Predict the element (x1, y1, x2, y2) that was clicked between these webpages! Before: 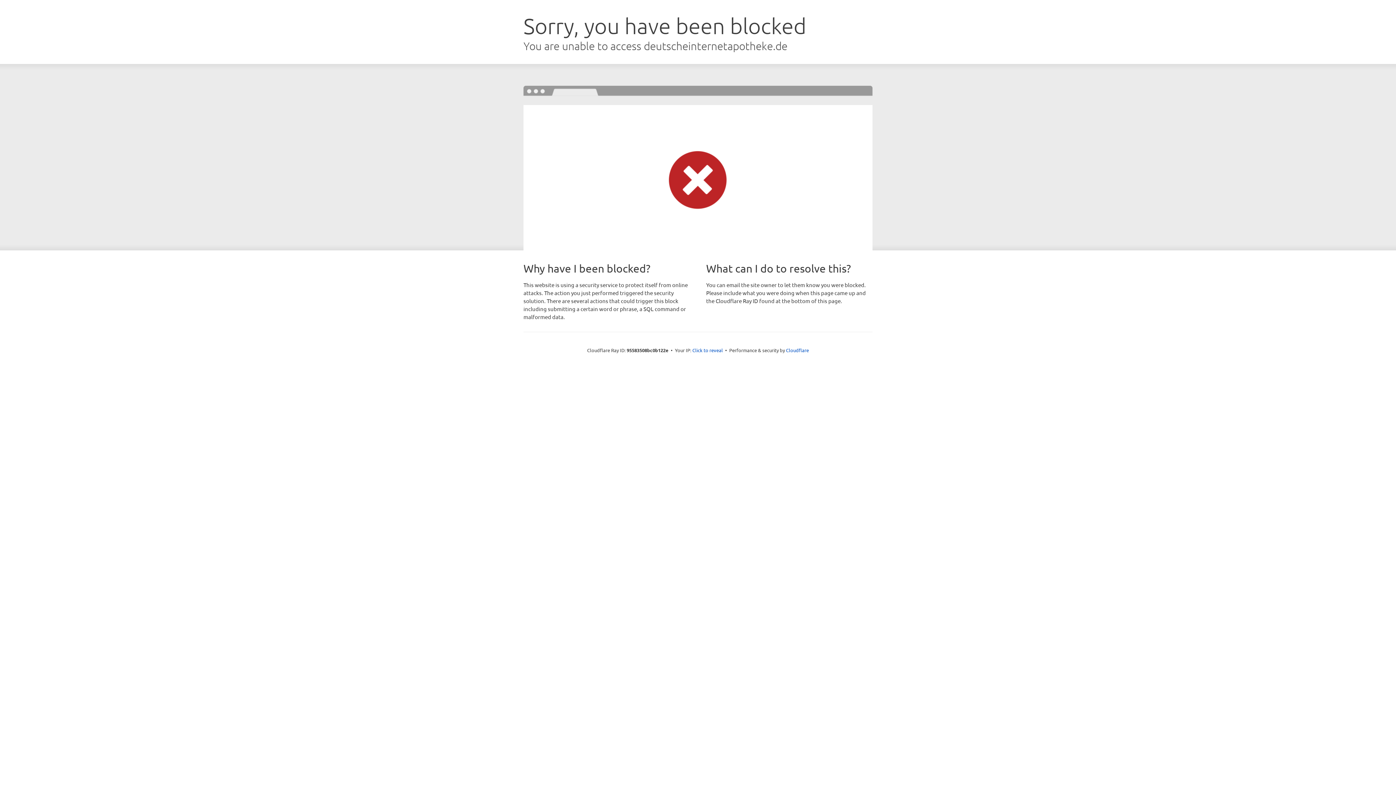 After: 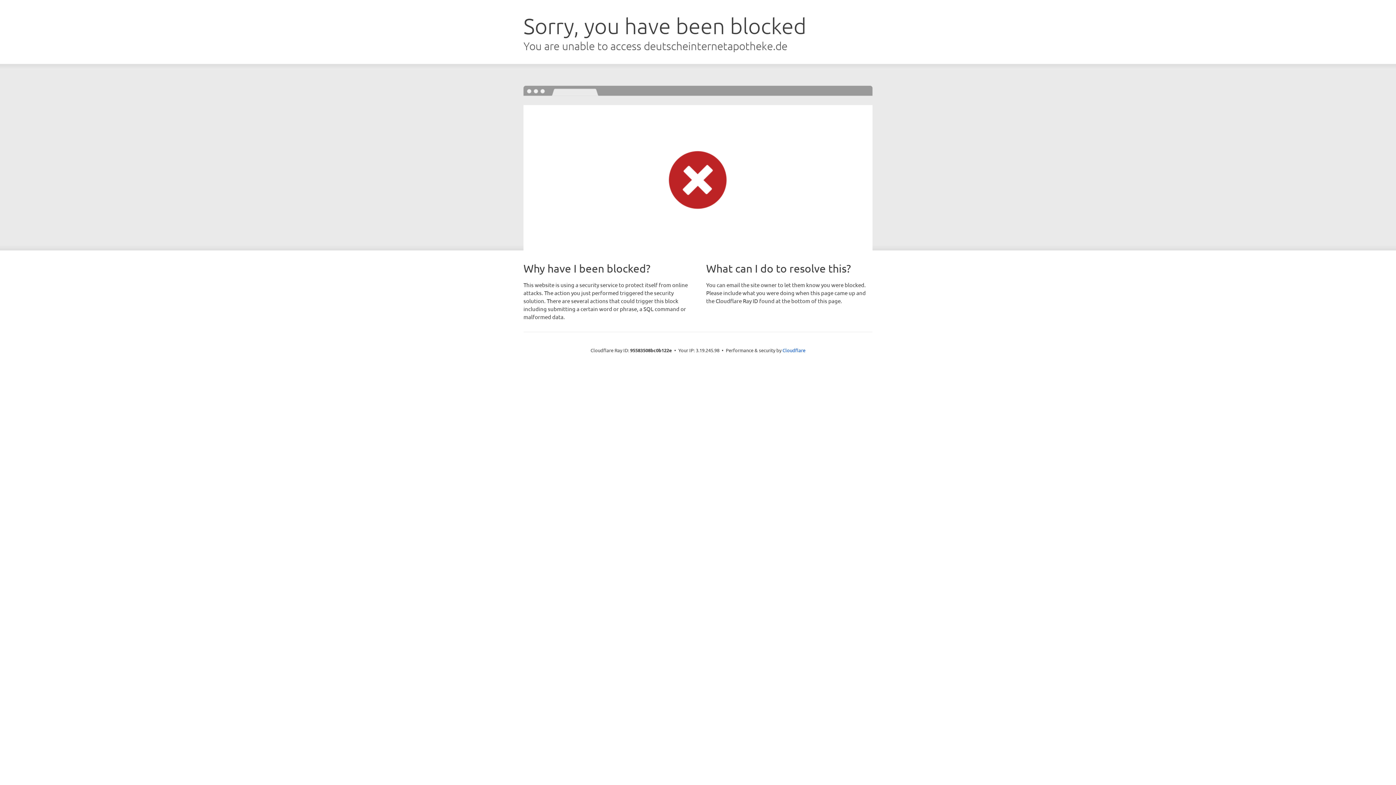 Action: bbox: (692, 346, 723, 353) label: Click to reveal